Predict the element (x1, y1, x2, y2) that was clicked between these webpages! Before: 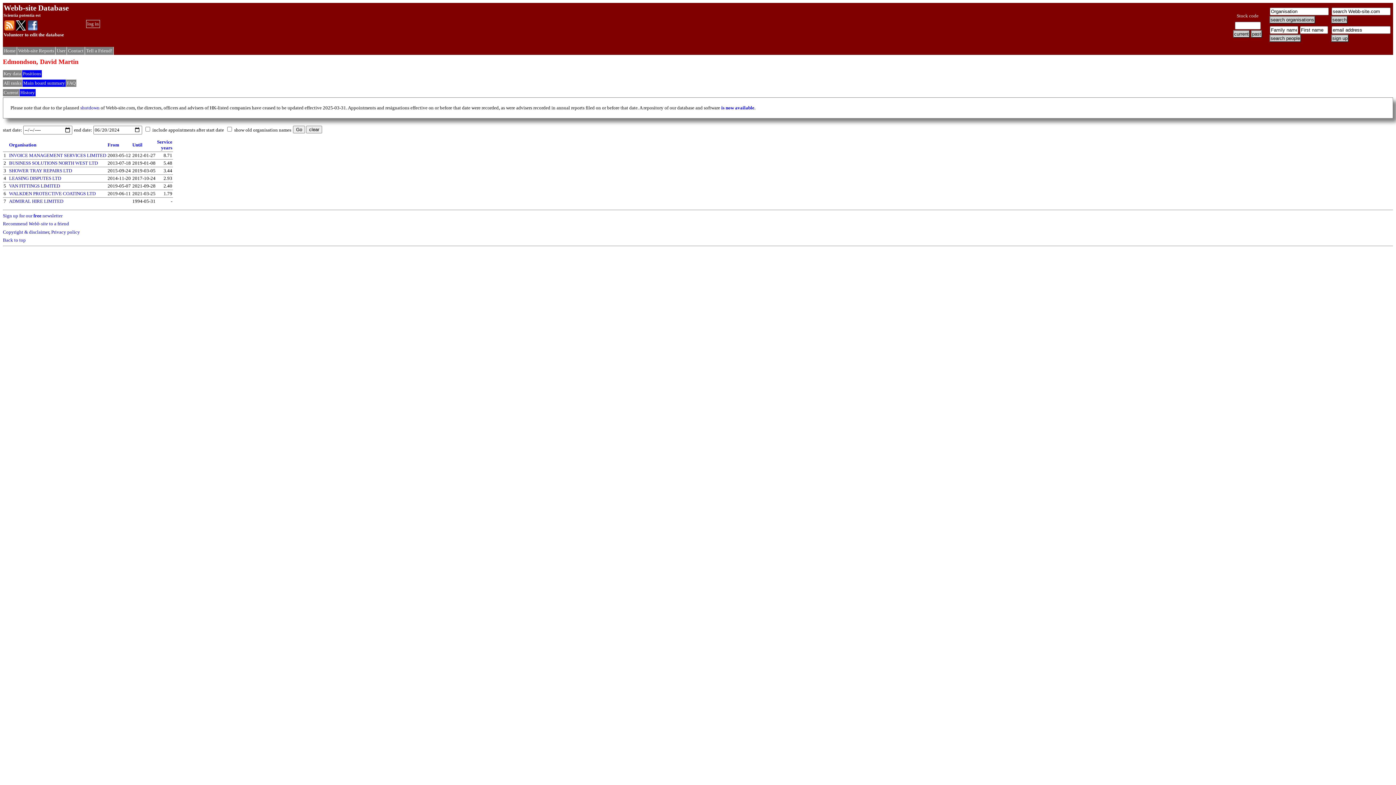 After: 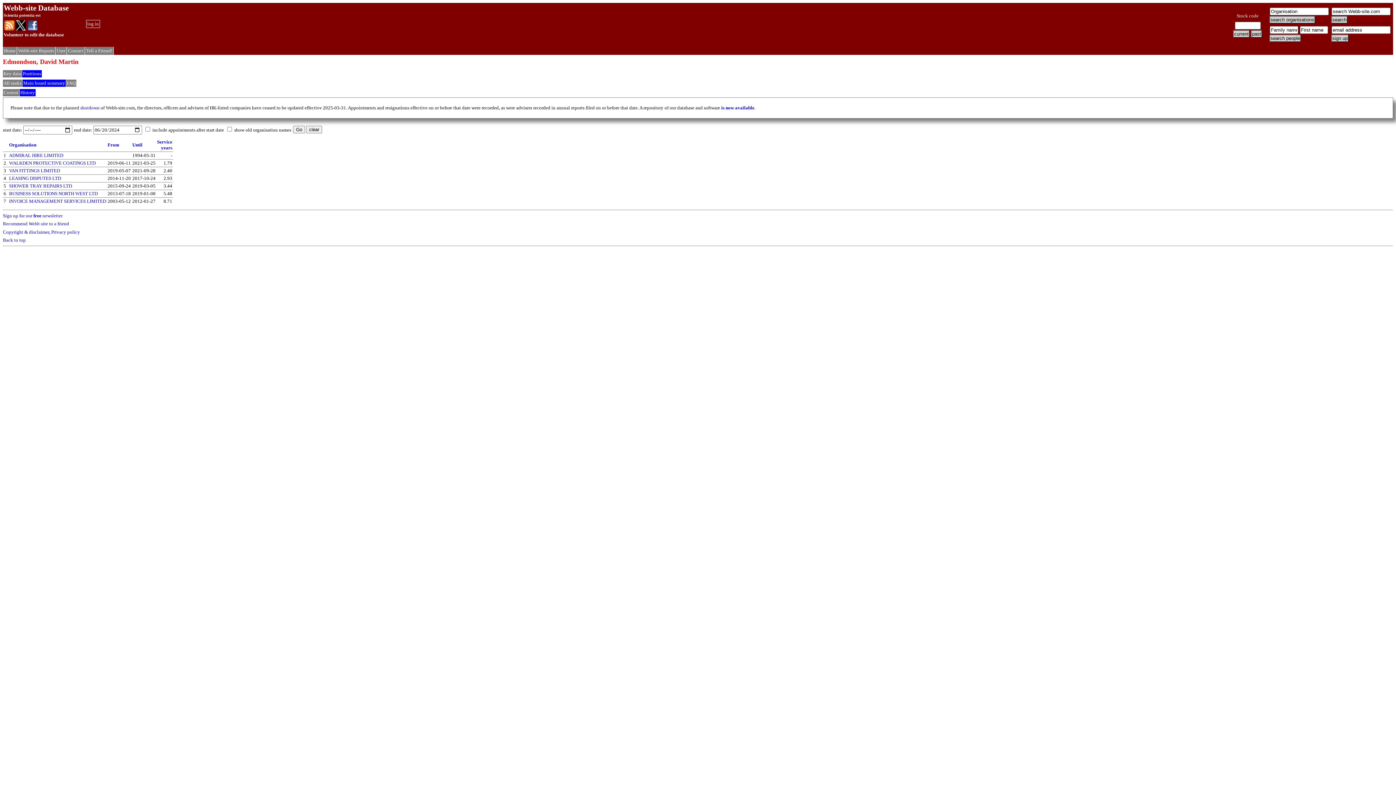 Action: label: Service
years bbox: (157, 139, 172, 150)